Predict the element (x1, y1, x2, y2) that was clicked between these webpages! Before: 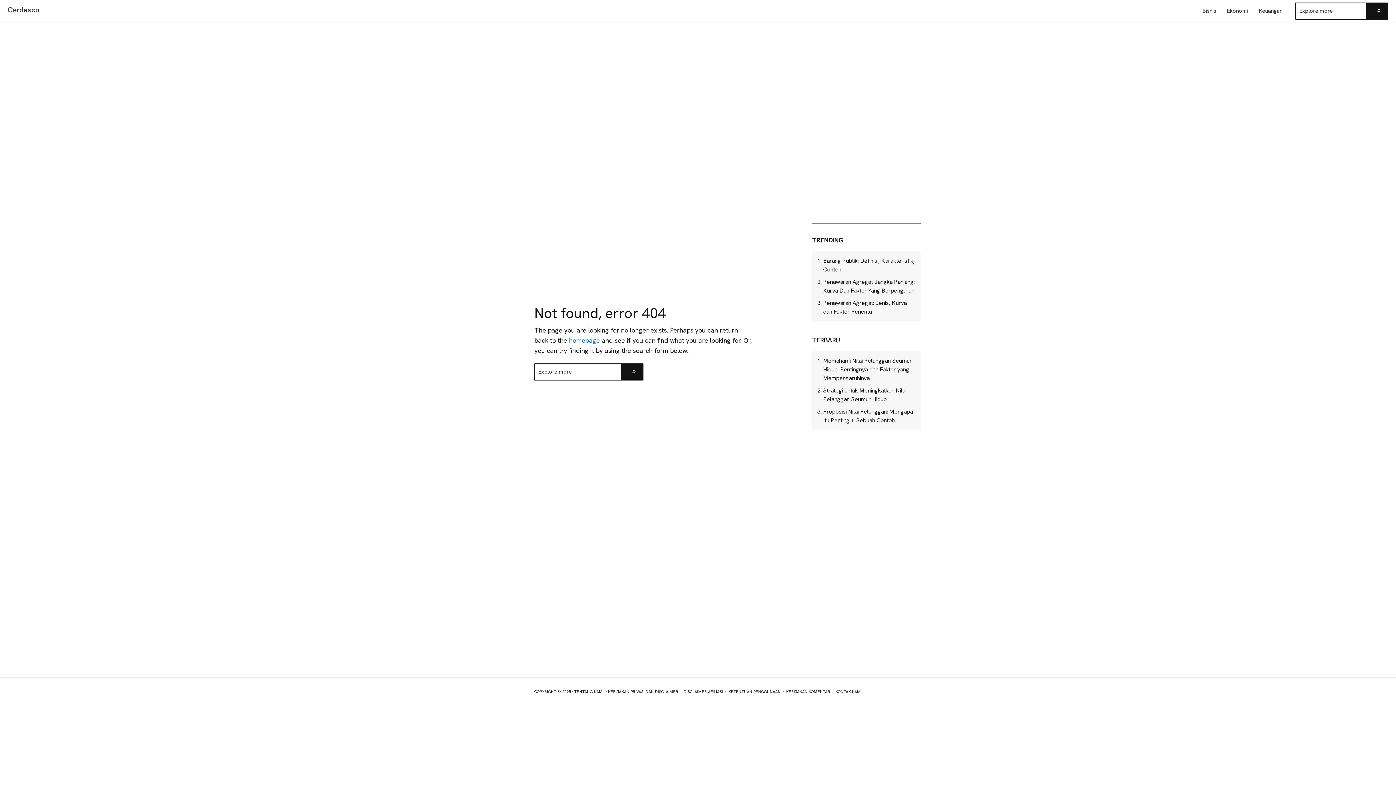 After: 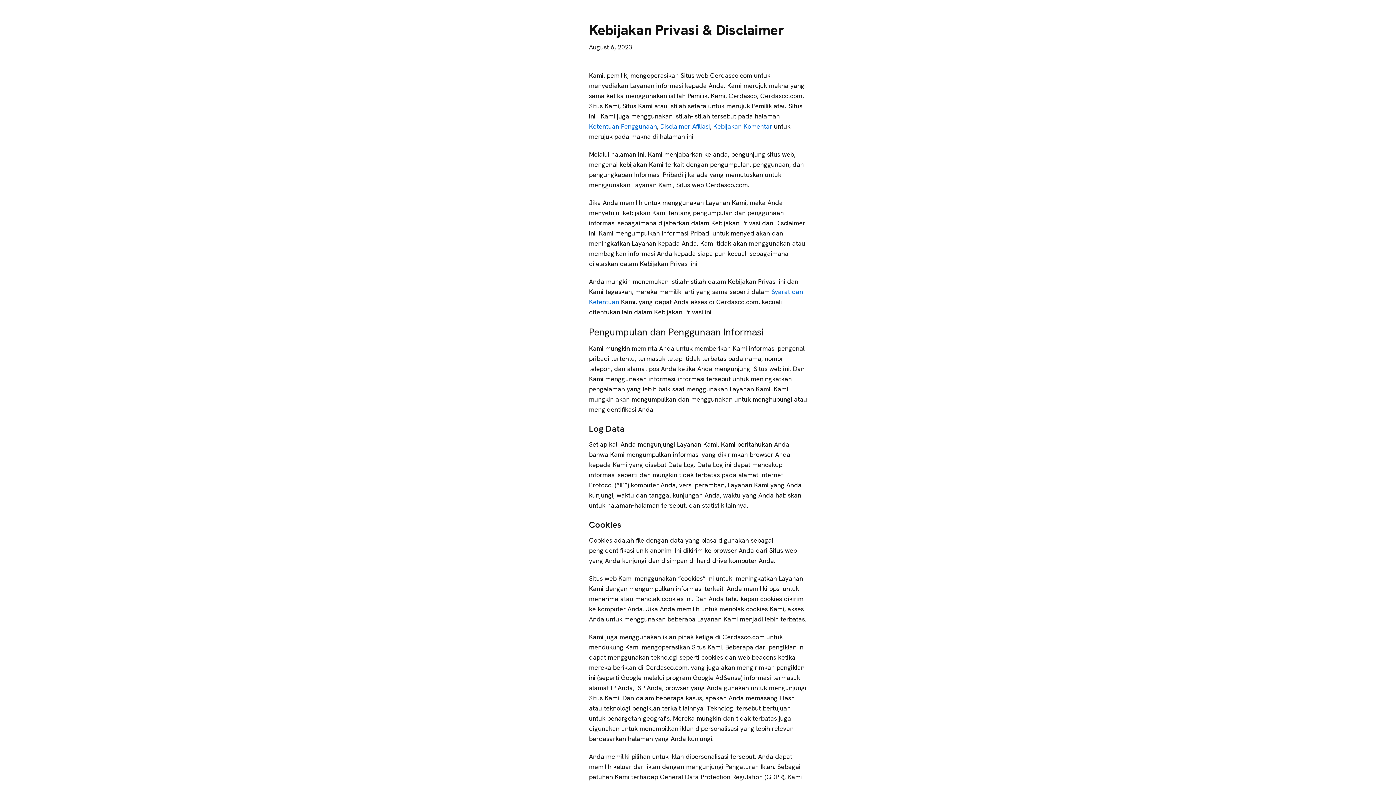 Action: label: KEBIJAKAN PRIVASI DAN DISCLAIMER bbox: (608, 689, 678, 694)